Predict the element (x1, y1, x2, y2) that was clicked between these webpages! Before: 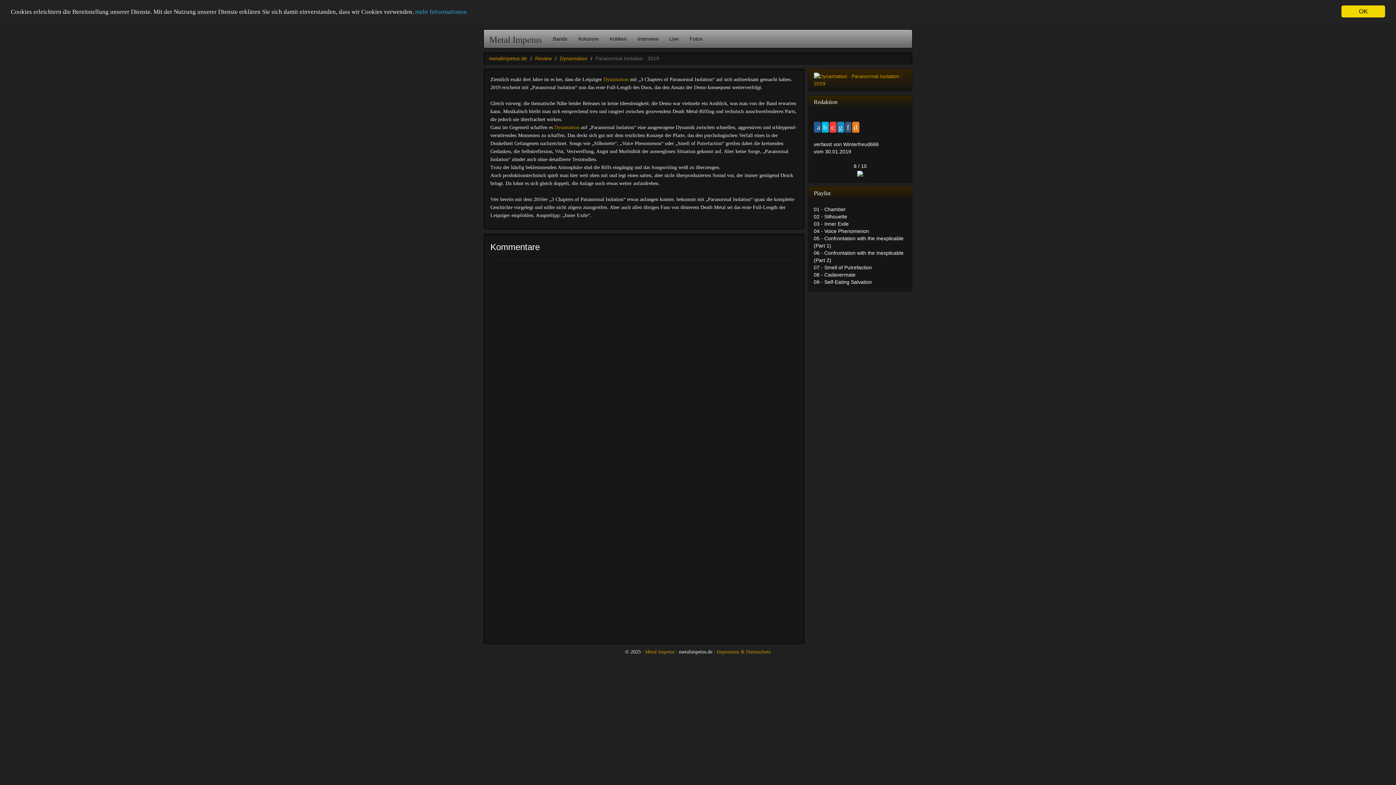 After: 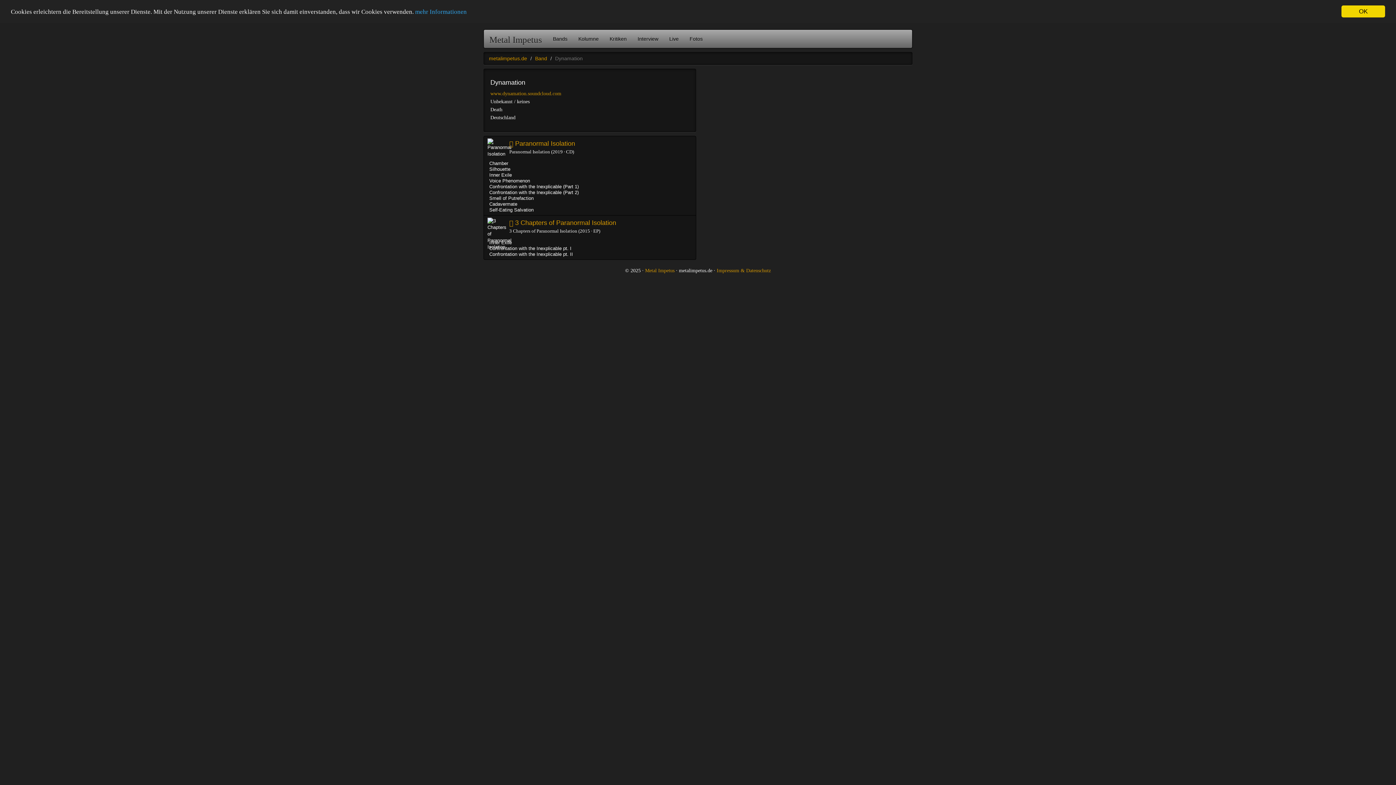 Action: label: Dynamation bbox: (560, 55, 587, 61)